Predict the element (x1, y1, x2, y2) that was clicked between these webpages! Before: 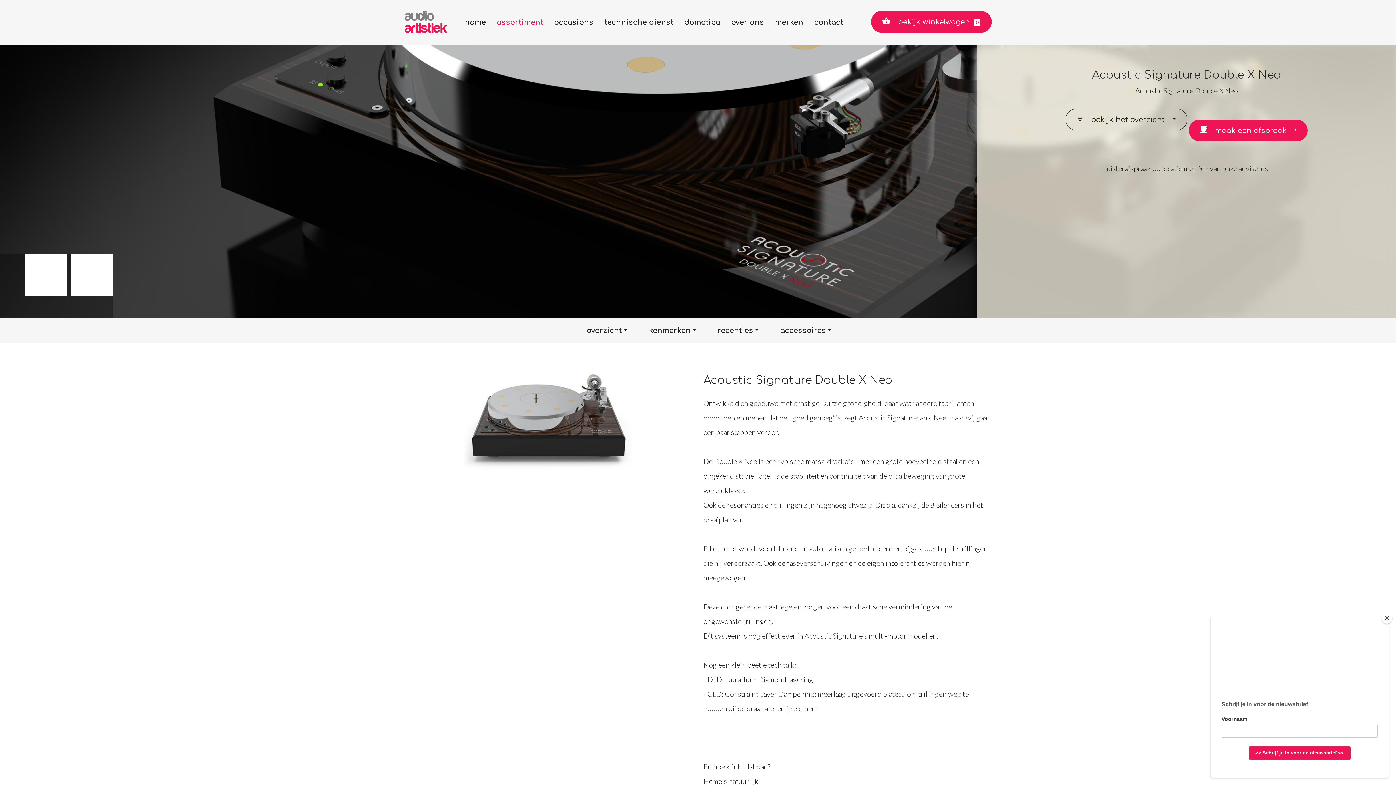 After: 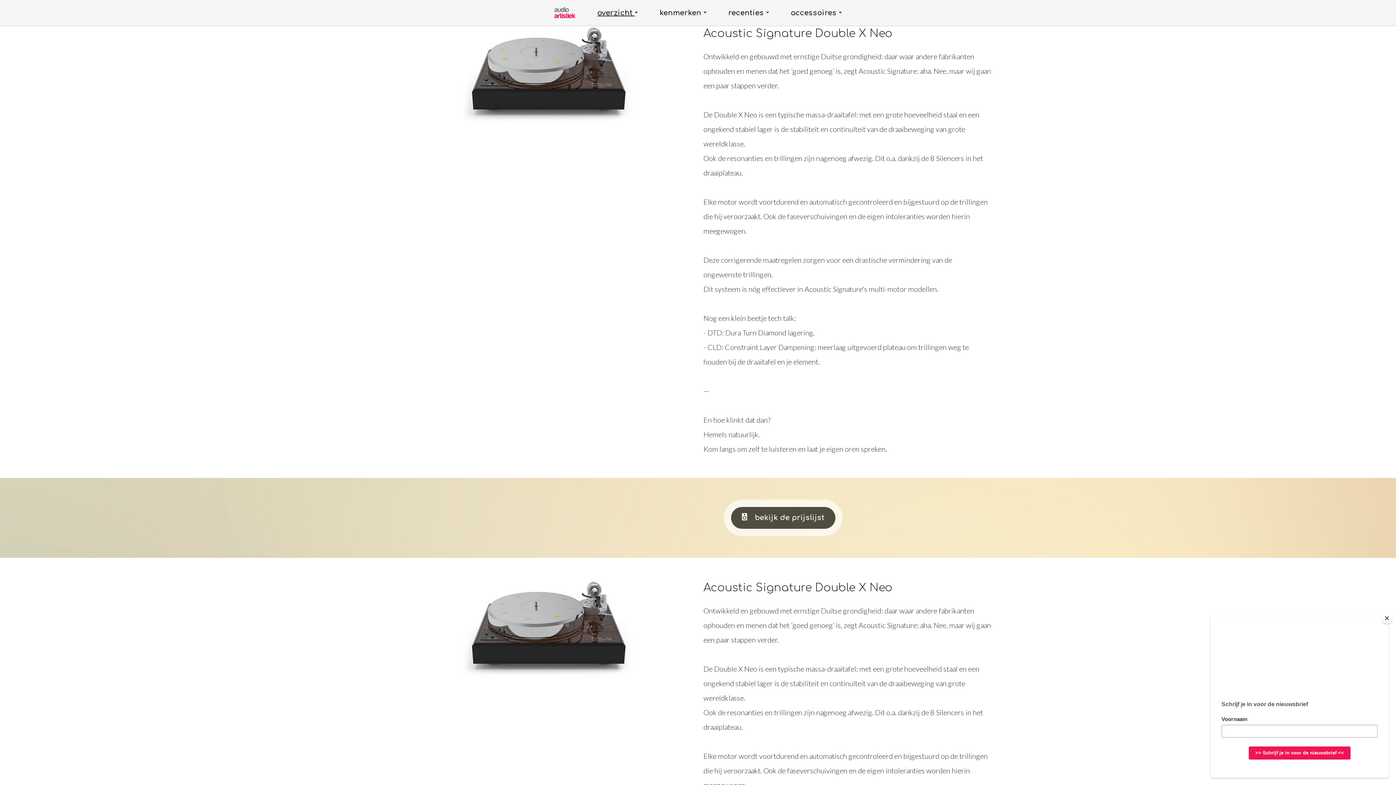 Action: bbox: (586, 326, 627, 334) label: overzicht 